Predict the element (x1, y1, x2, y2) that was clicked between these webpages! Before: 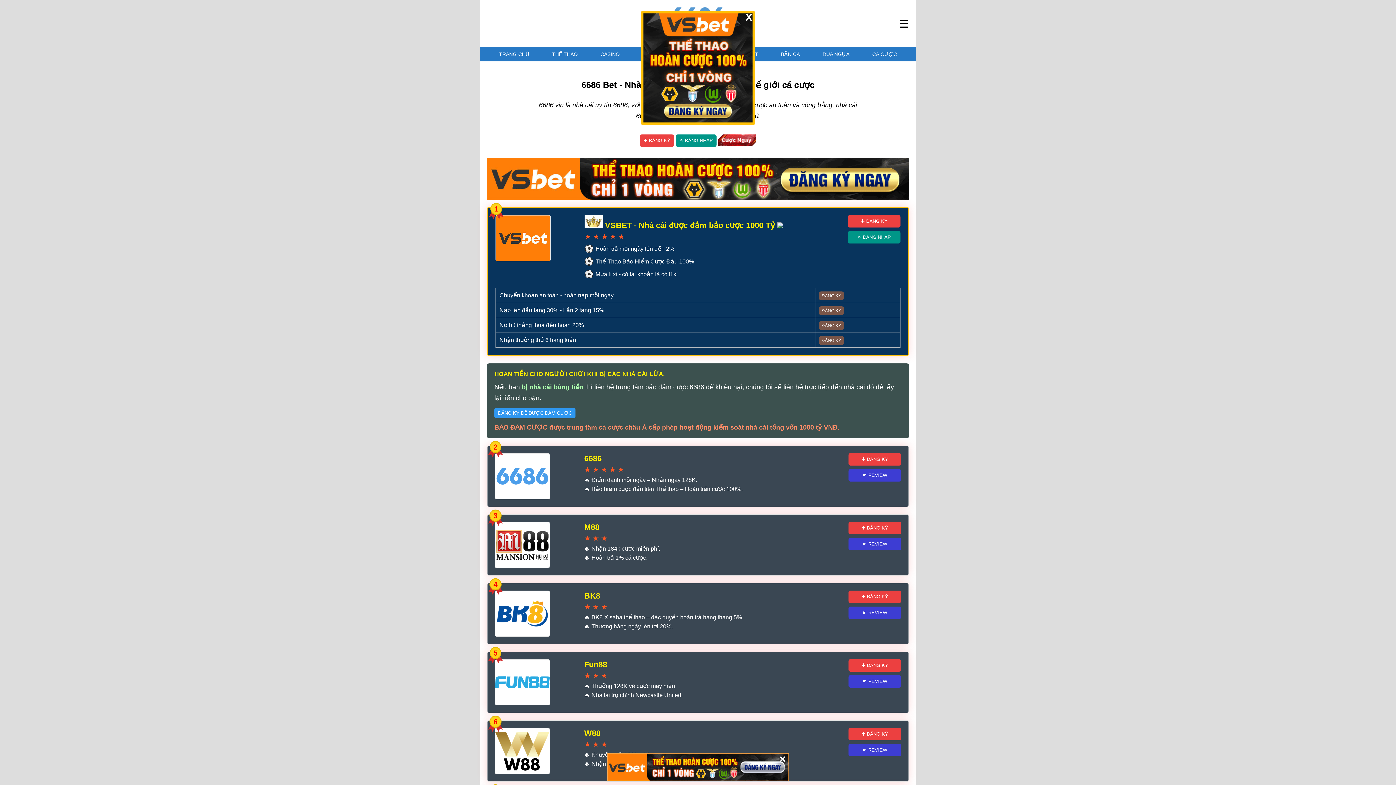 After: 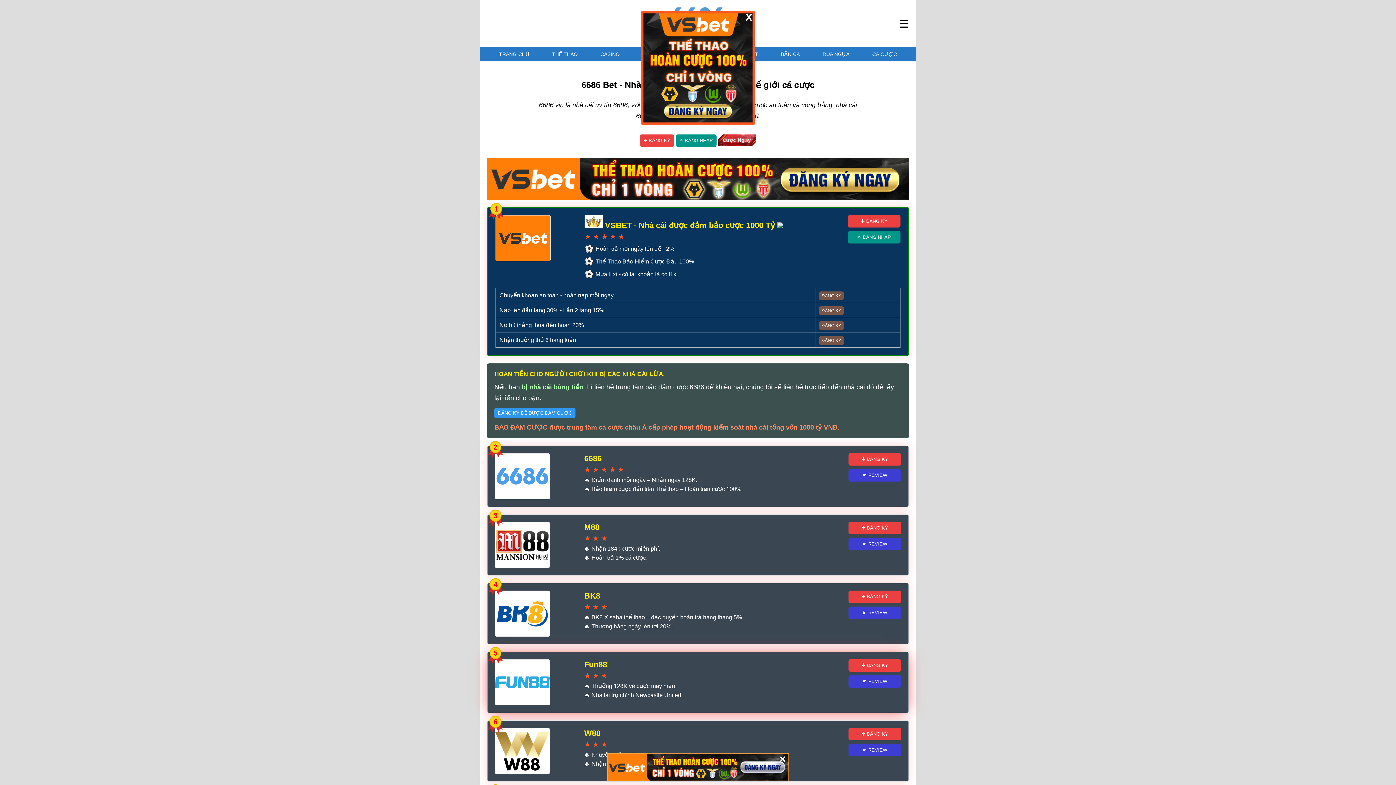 Action: label: ☛ REVIEW bbox: (848, 675, 901, 687)